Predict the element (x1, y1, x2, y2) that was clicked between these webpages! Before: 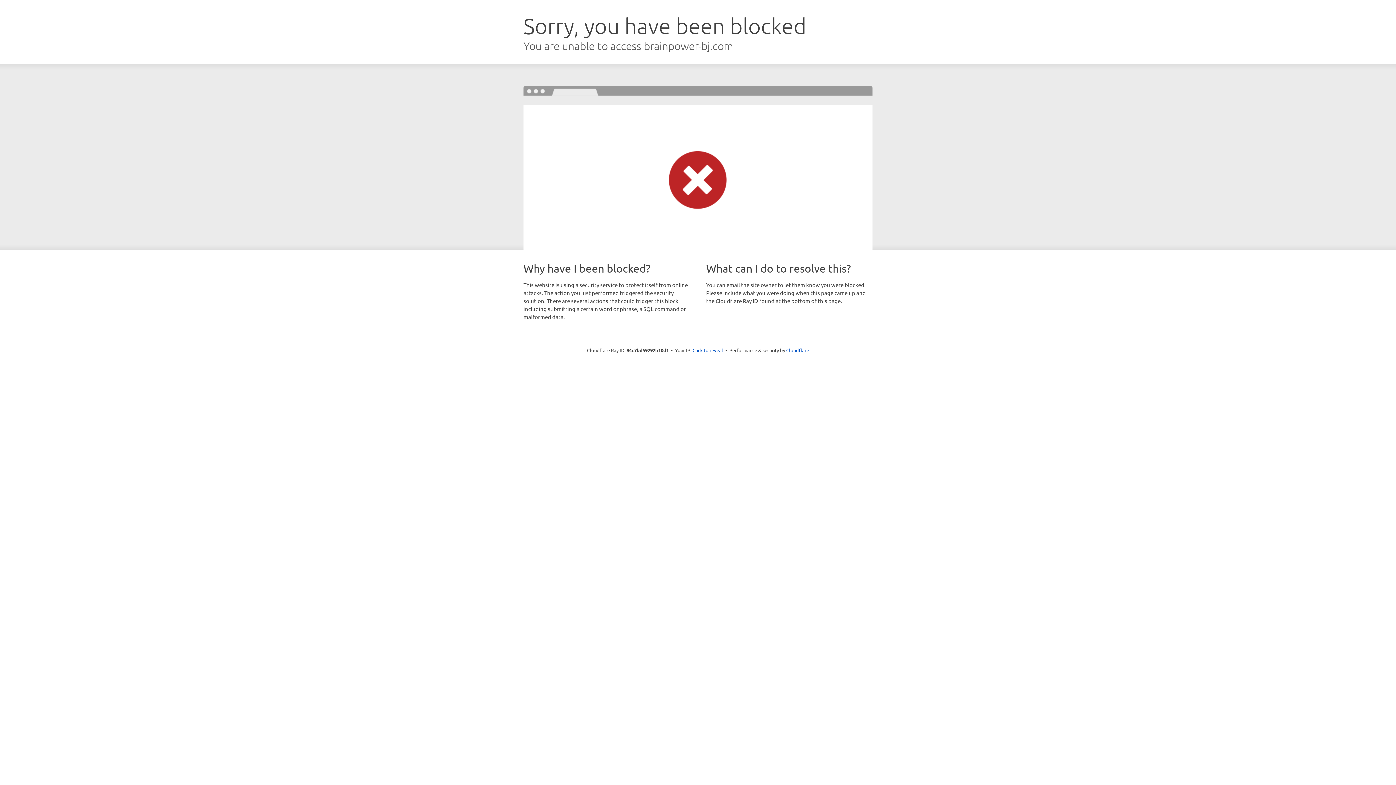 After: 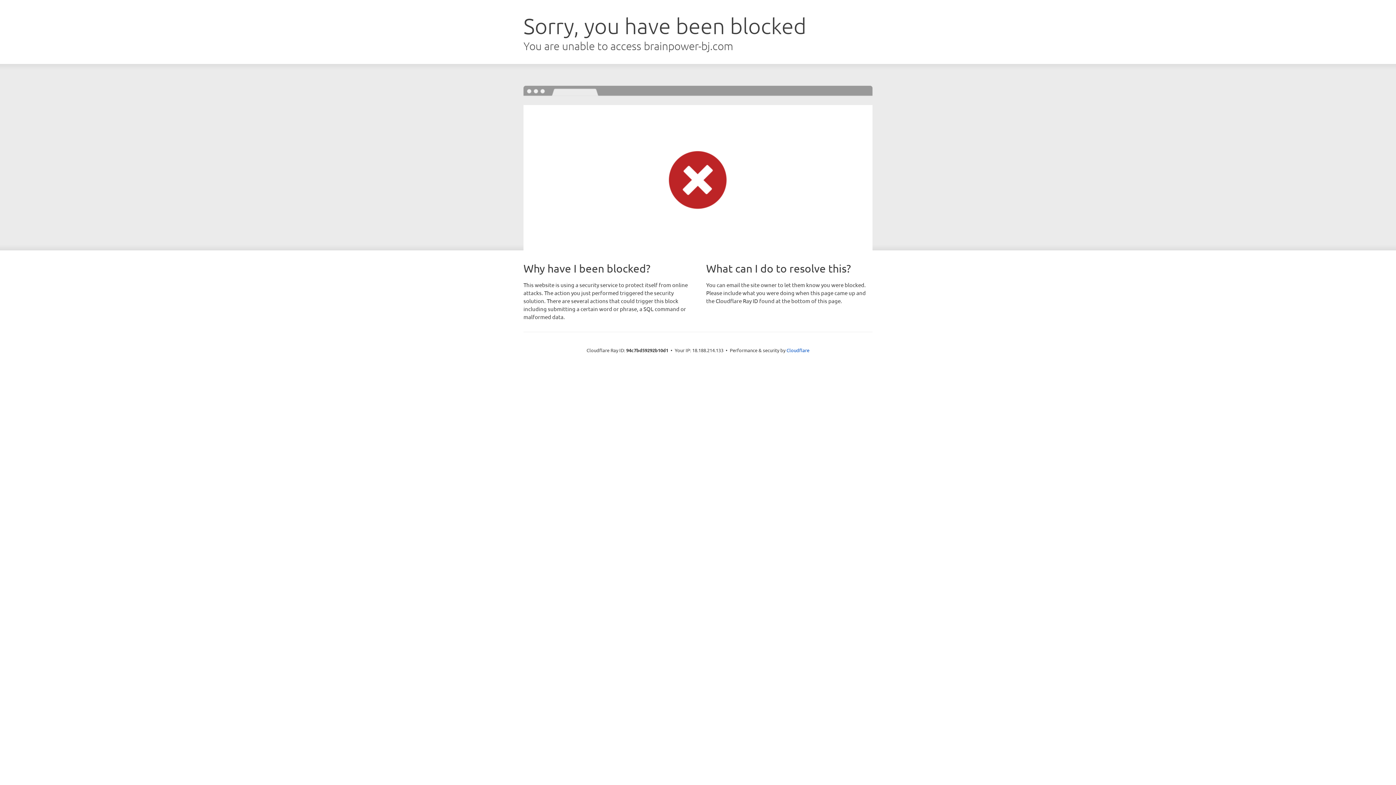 Action: label: Click to reveal bbox: (692, 346, 723, 353)